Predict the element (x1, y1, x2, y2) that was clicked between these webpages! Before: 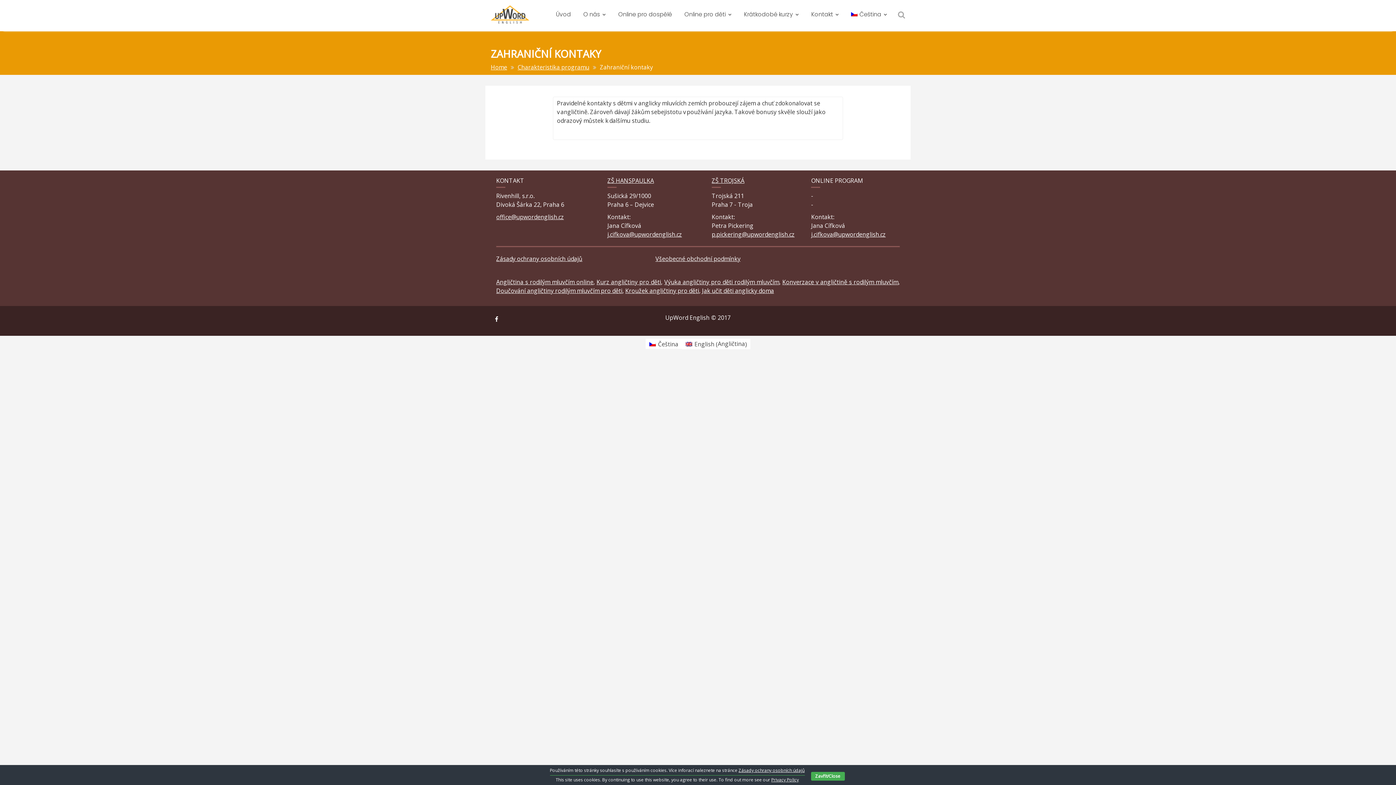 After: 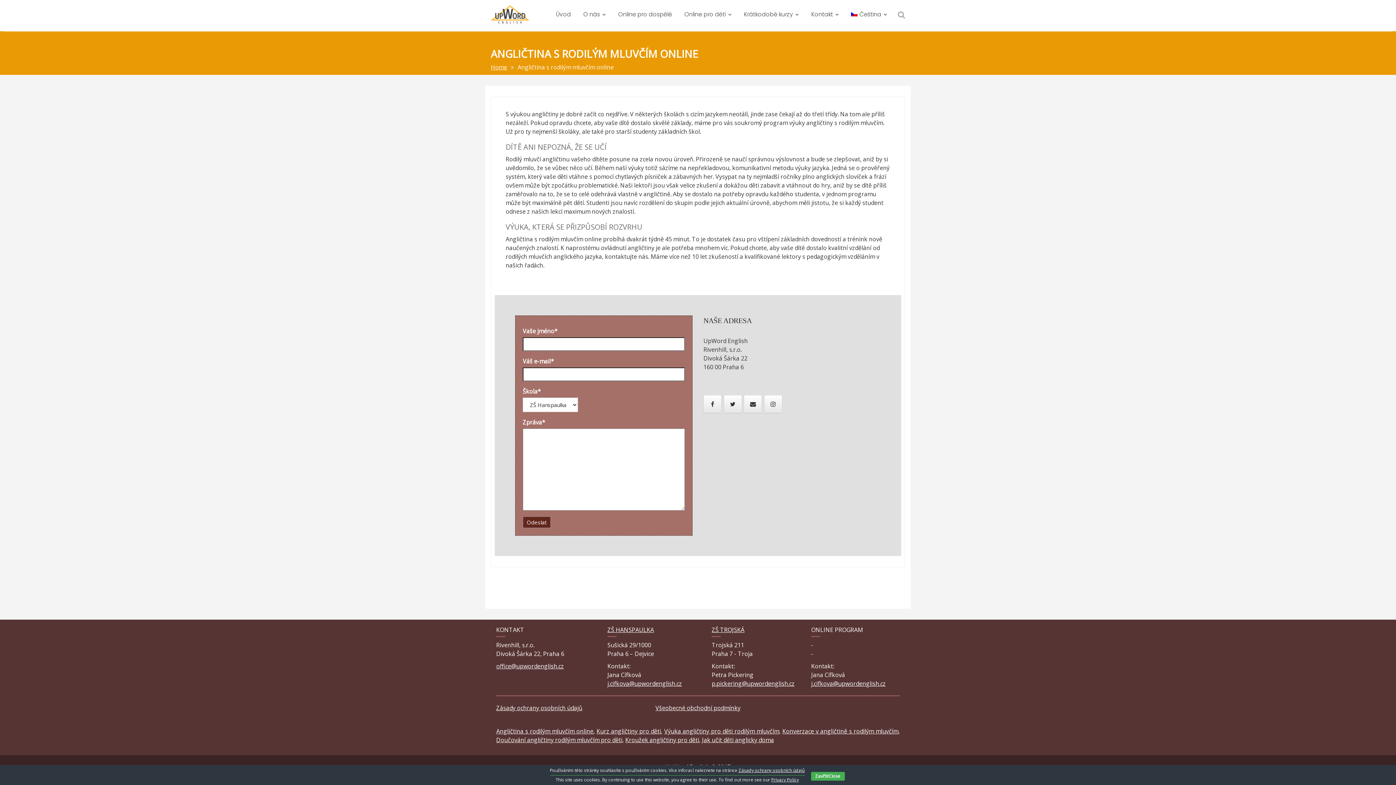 Action: bbox: (496, 278, 593, 286) label: Angličtina s rodilým mluvčím online